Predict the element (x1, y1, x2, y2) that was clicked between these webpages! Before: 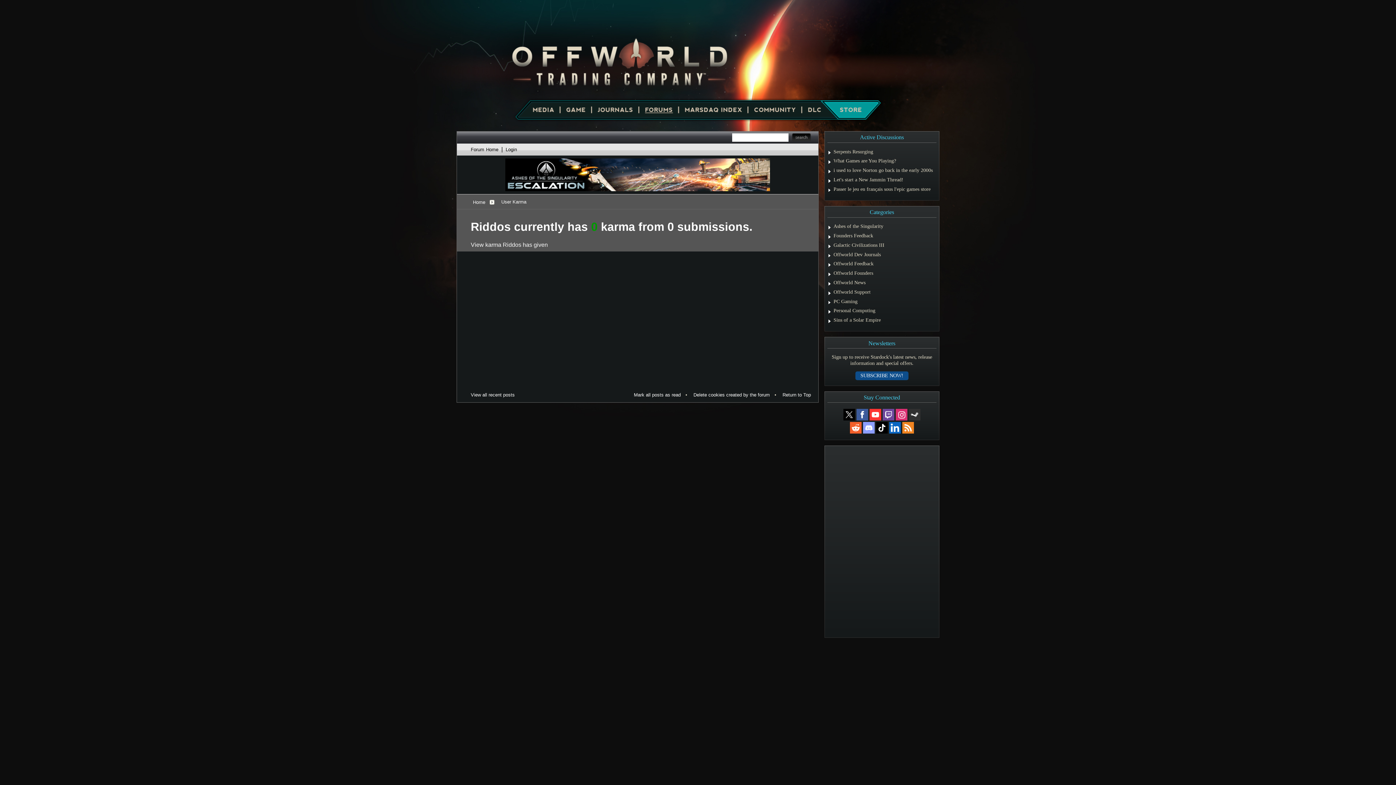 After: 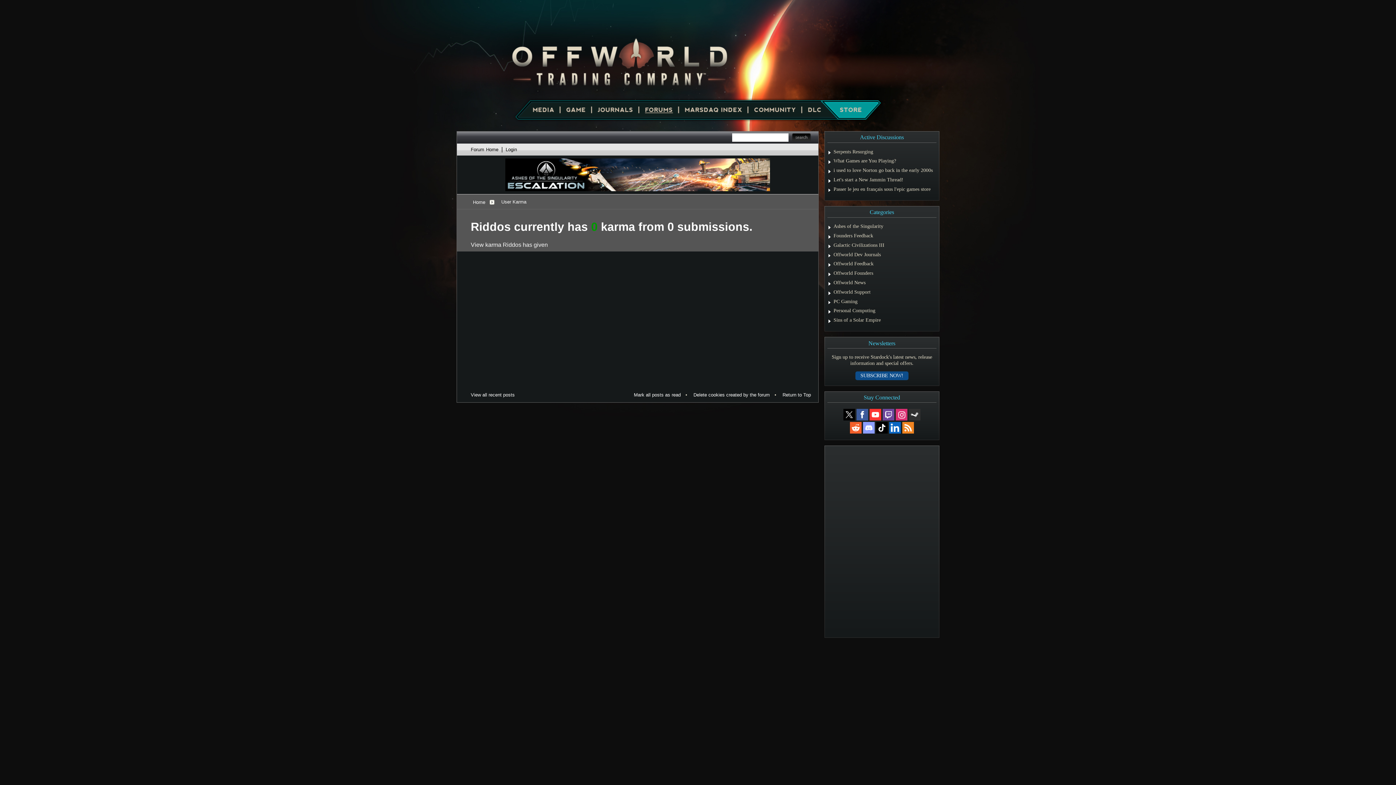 Action: bbox: (908, 408, 921, 421)